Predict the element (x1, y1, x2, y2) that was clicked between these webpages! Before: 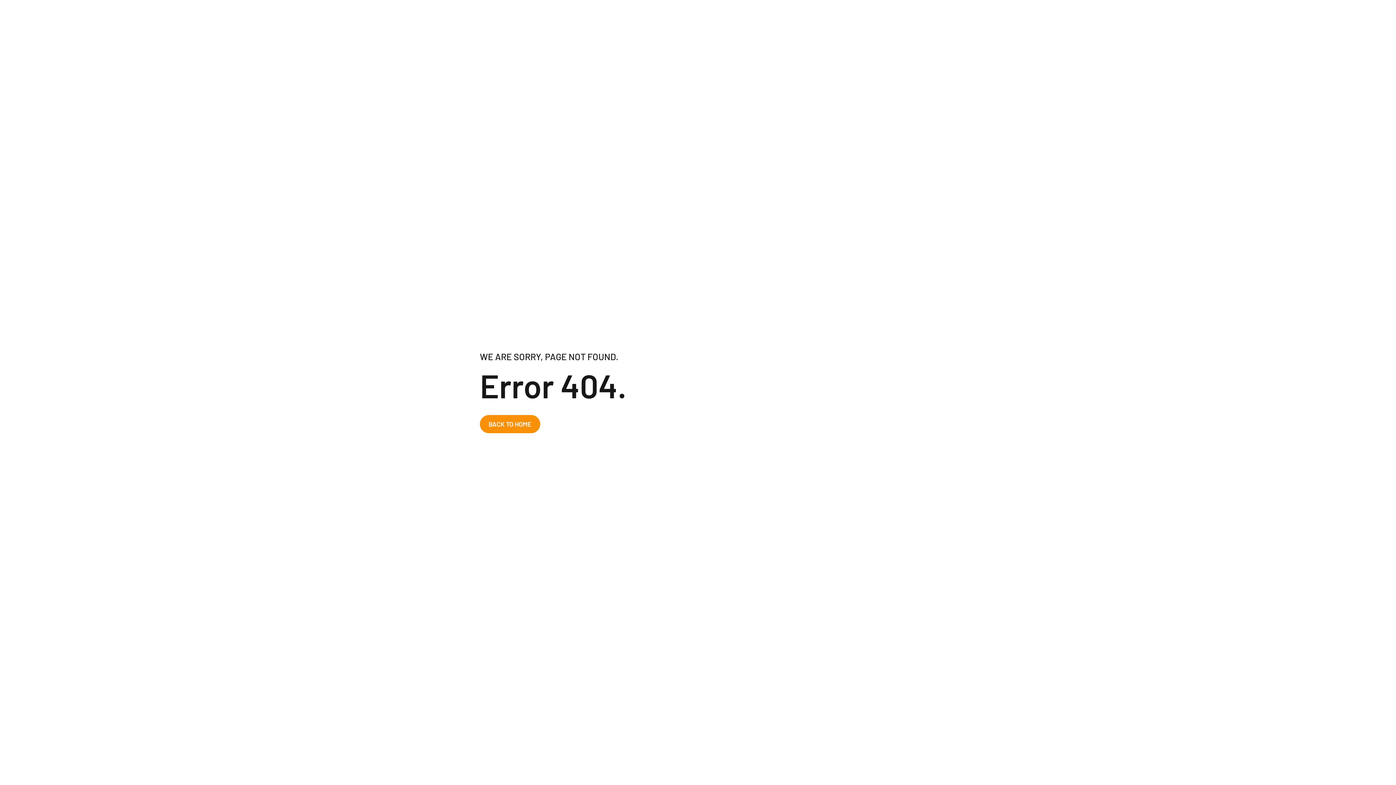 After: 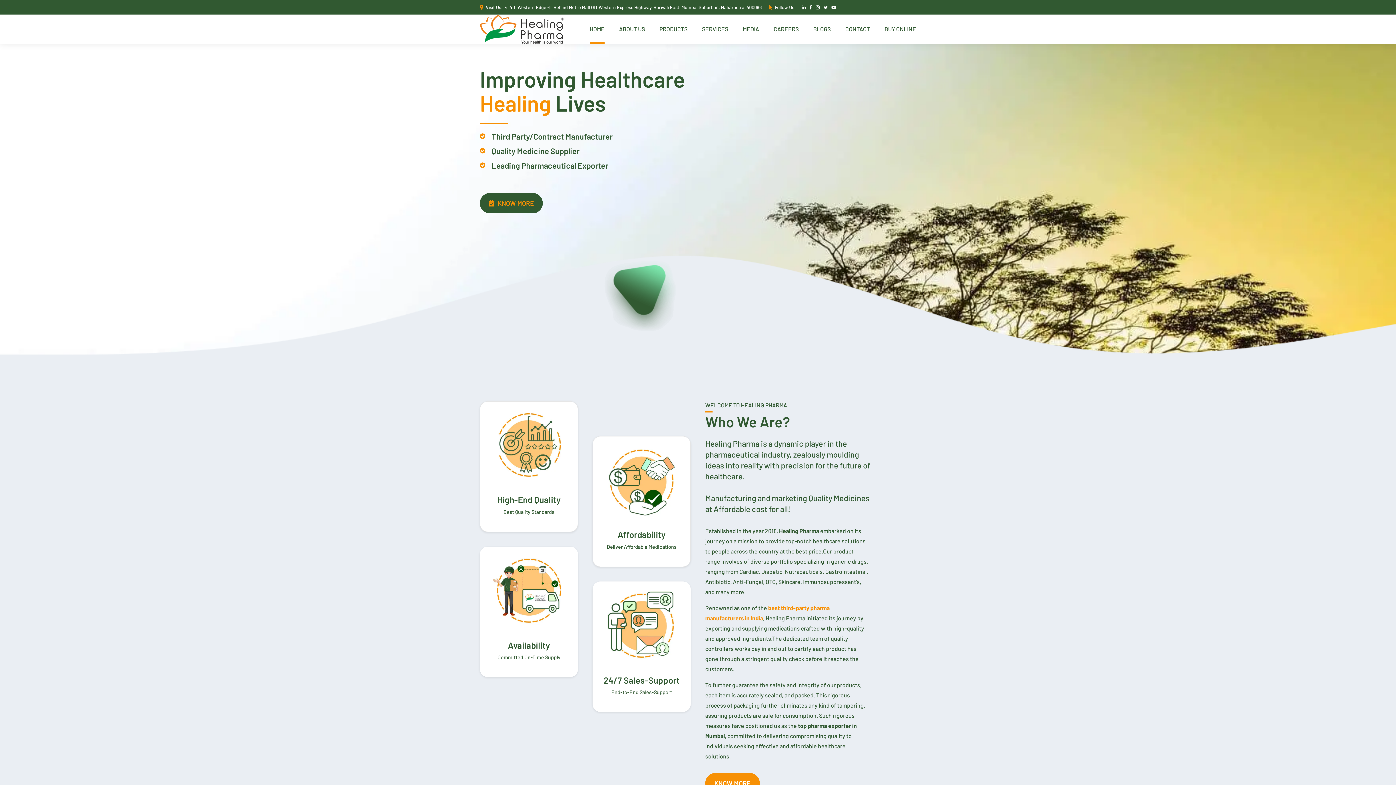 Action: bbox: (480, 415, 540, 433) label: BACK TO HOME